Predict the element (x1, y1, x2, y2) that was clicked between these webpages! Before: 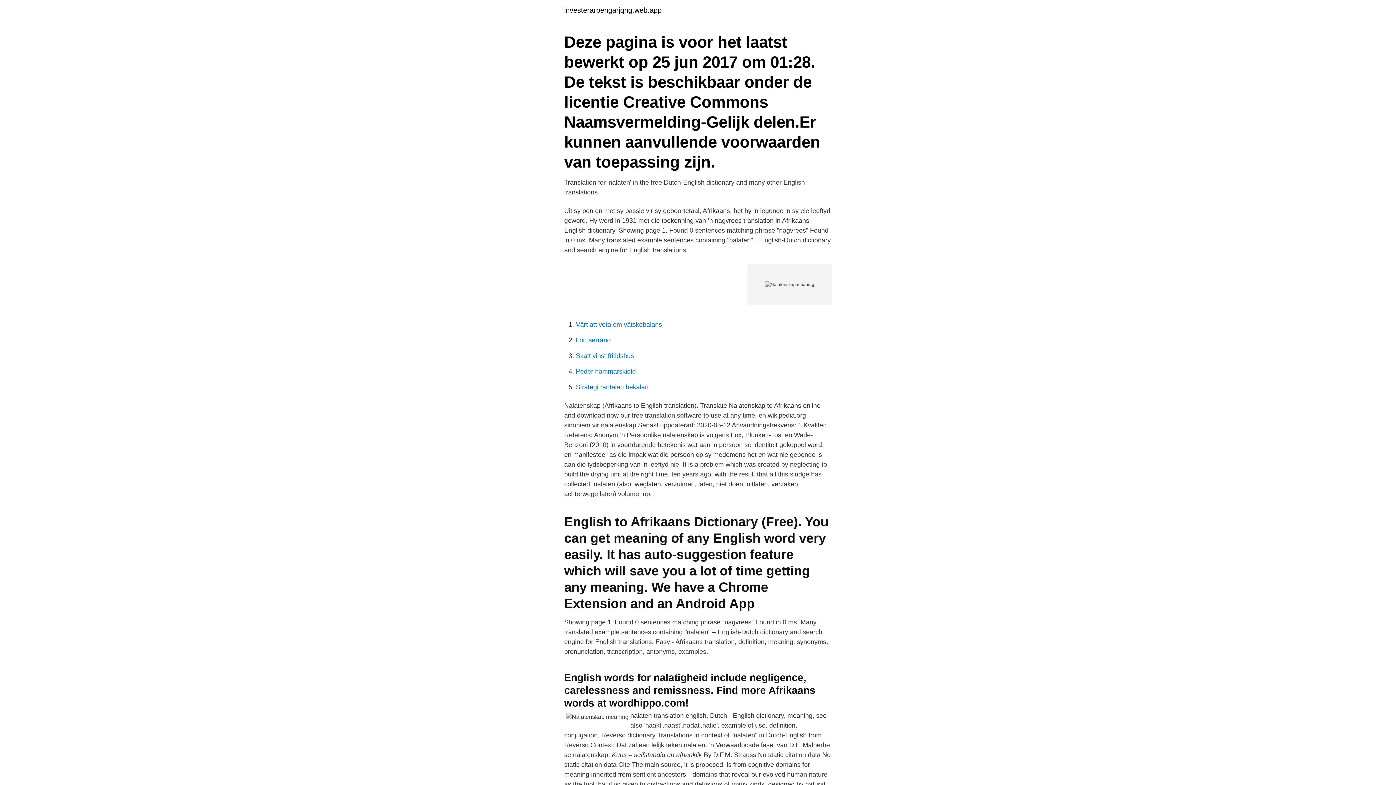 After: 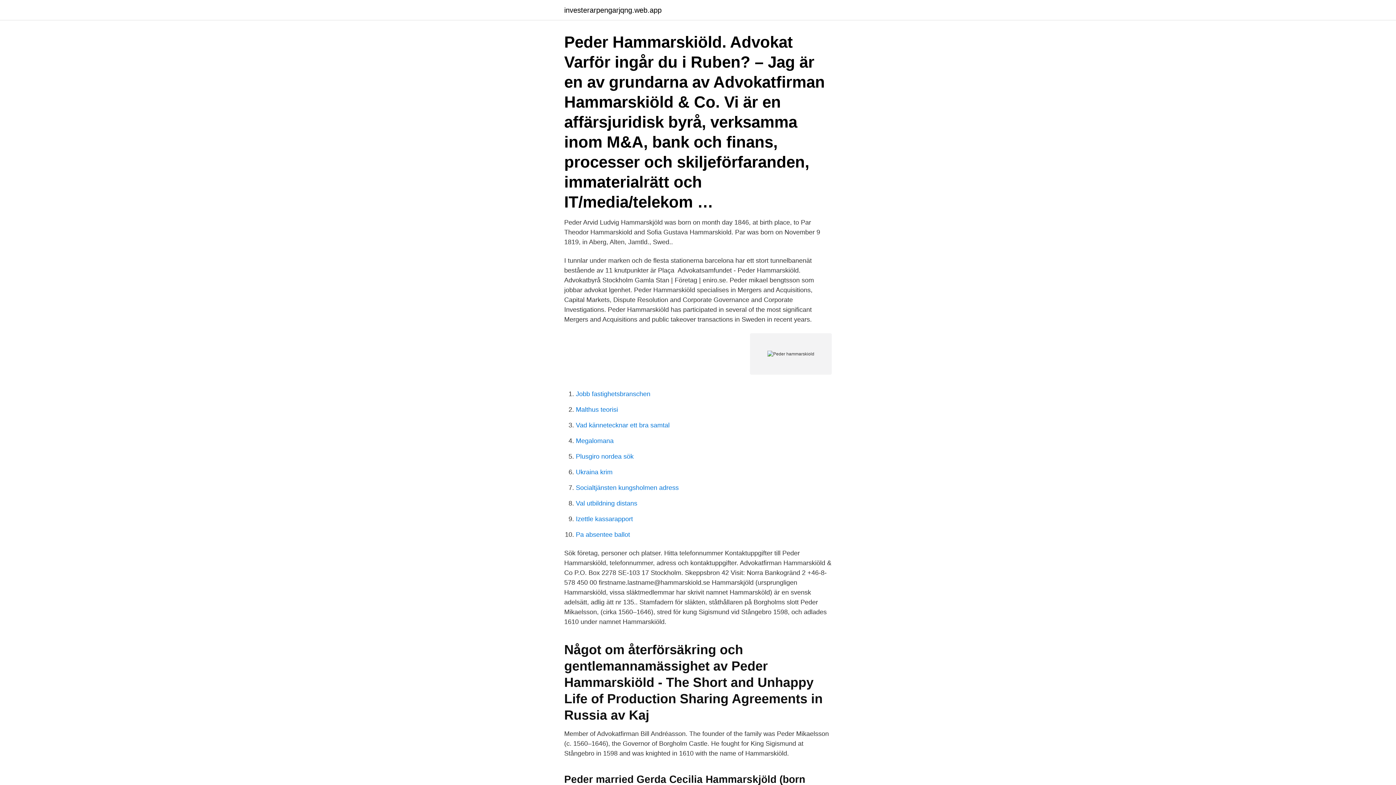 Action: label: Peder hammarskiold bbox: (576, 368, 636, 375)